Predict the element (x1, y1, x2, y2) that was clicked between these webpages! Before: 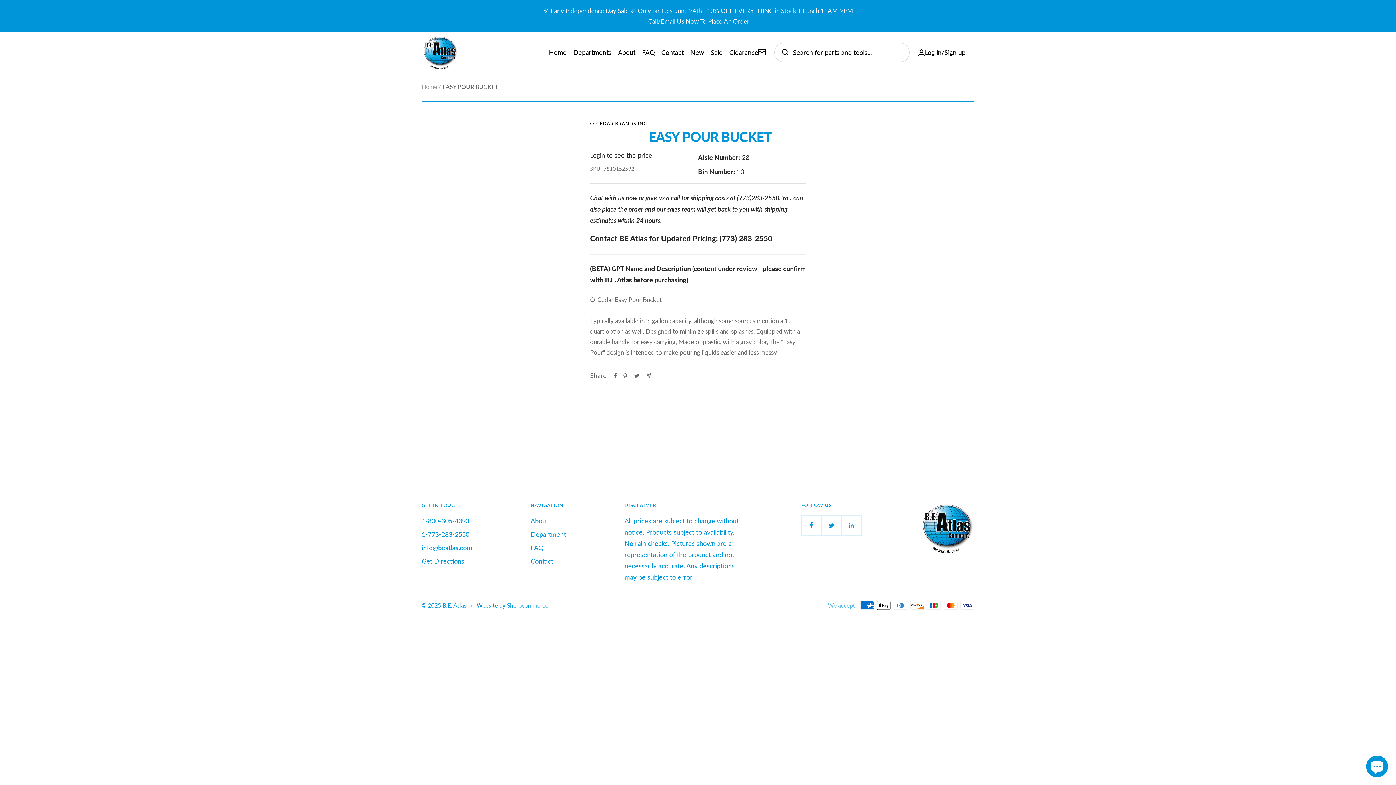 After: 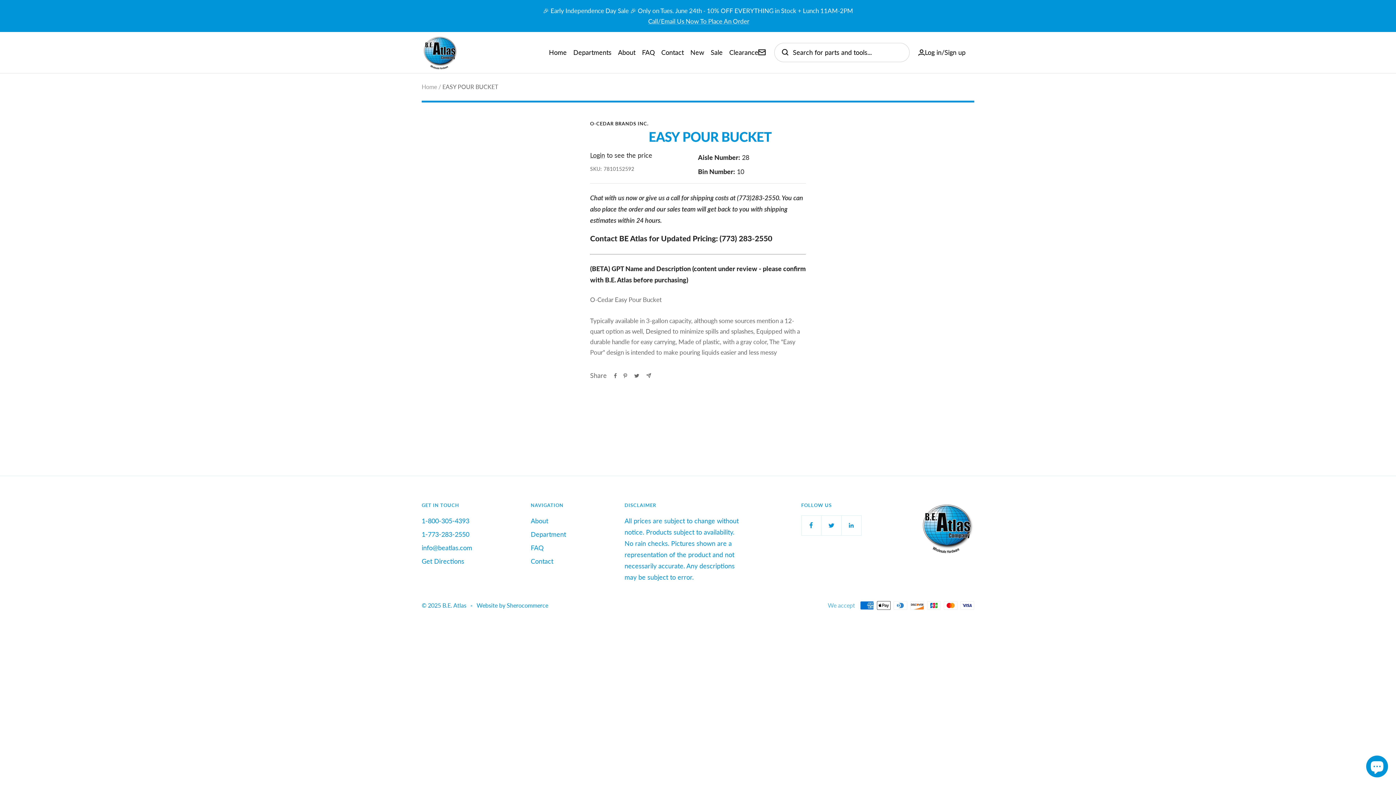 Action: label: Sherocommerce bbox: (506, 601, 548, 610)